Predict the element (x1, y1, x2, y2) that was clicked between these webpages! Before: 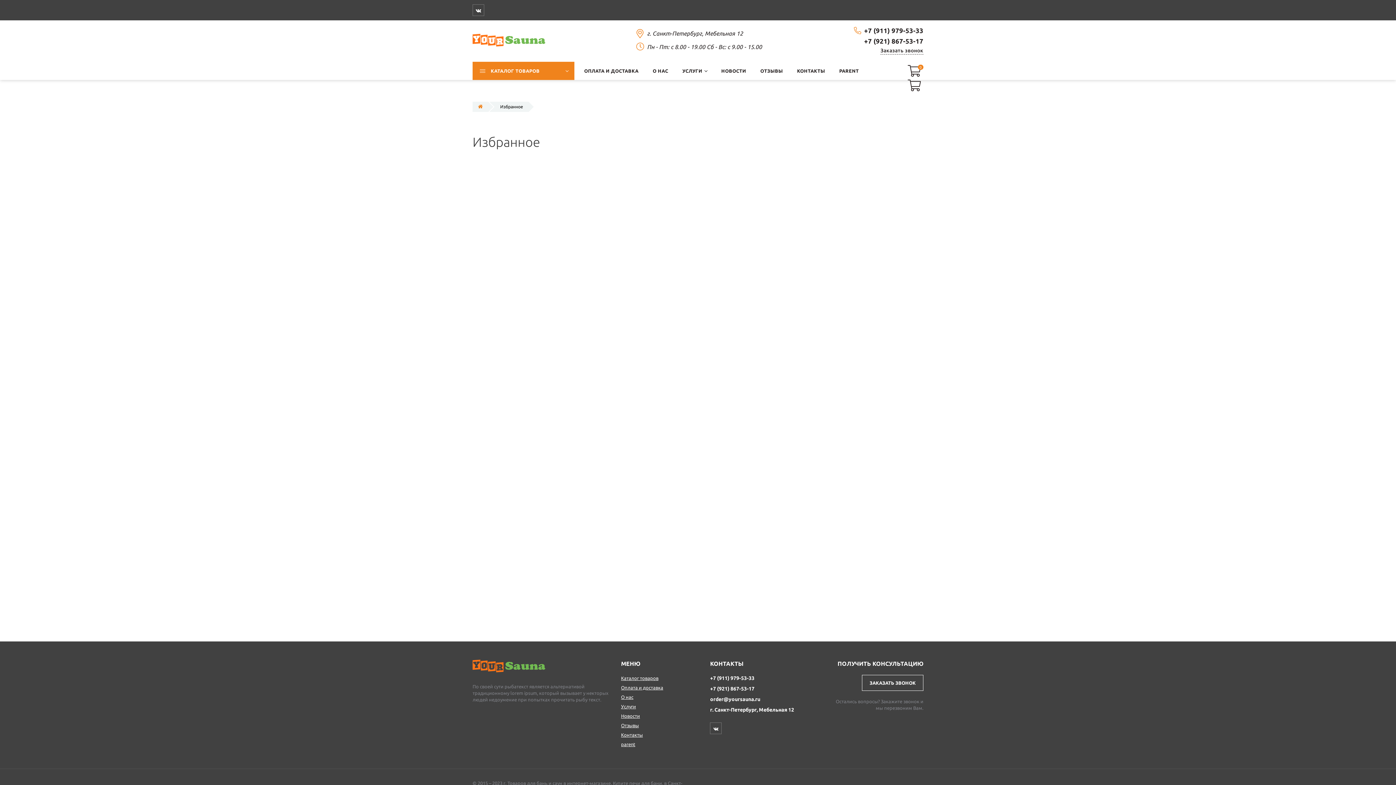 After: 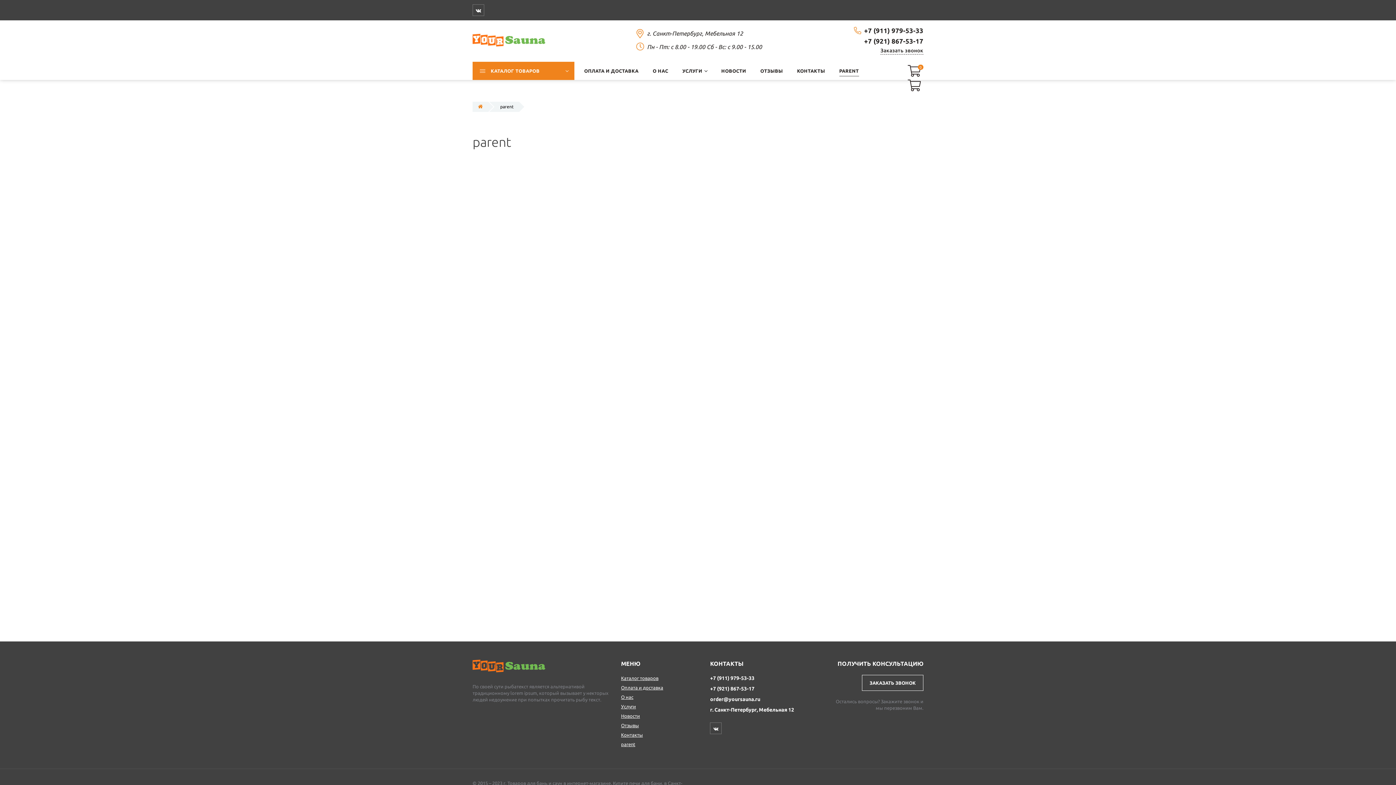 Action: label: parent bbox: (621, 742, 635, 747)